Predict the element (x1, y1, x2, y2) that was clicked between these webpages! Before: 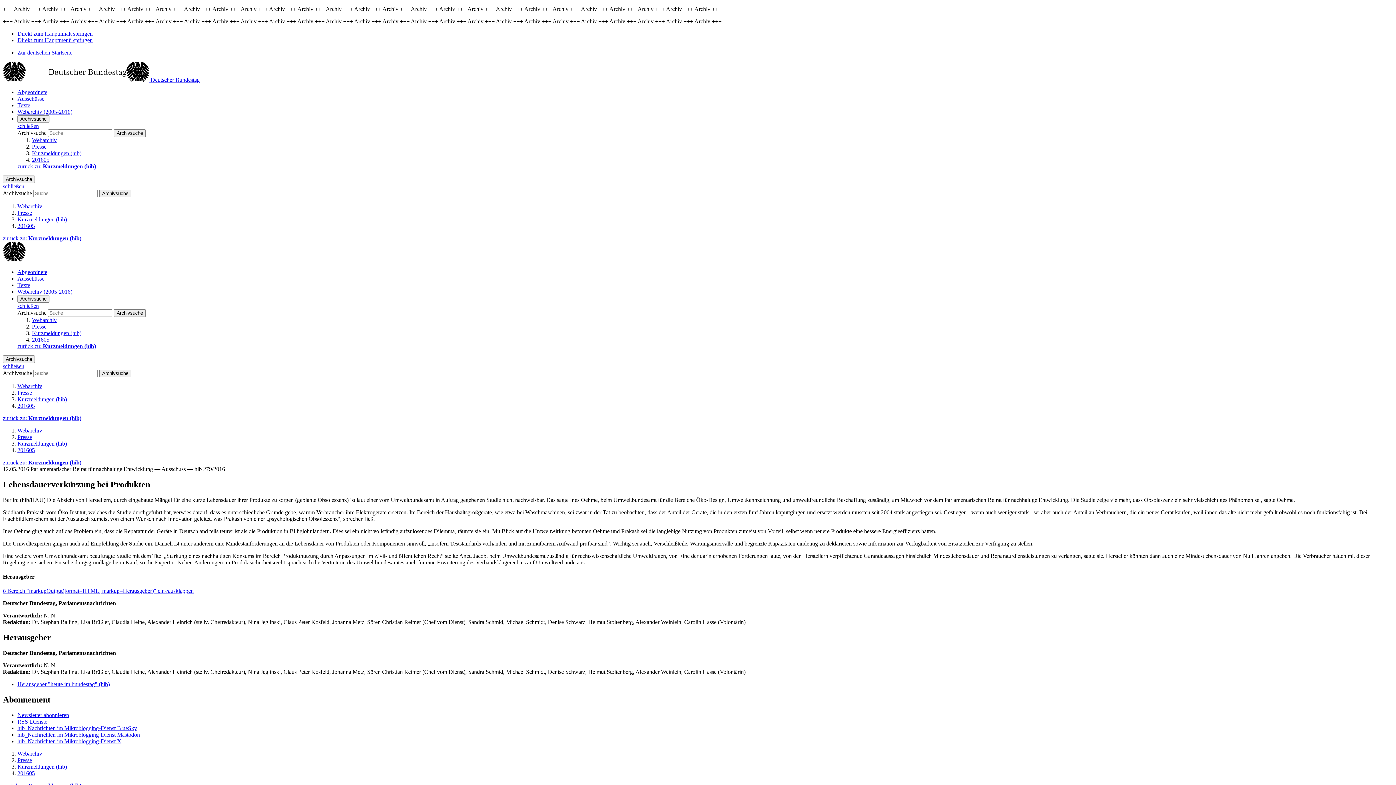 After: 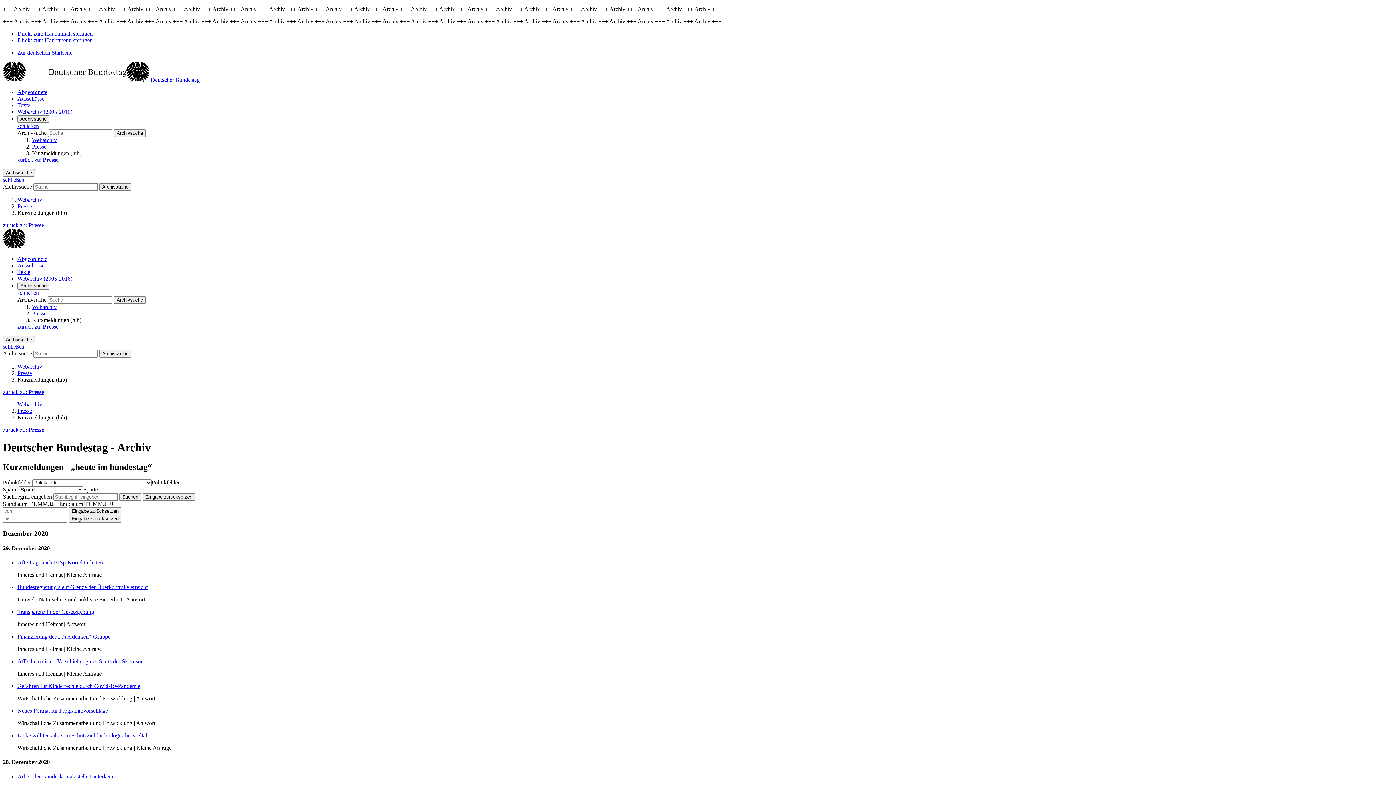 Action: label: zurück zu: Kurzmeldungen (hib) bbox: (17, 163, 96, 169)